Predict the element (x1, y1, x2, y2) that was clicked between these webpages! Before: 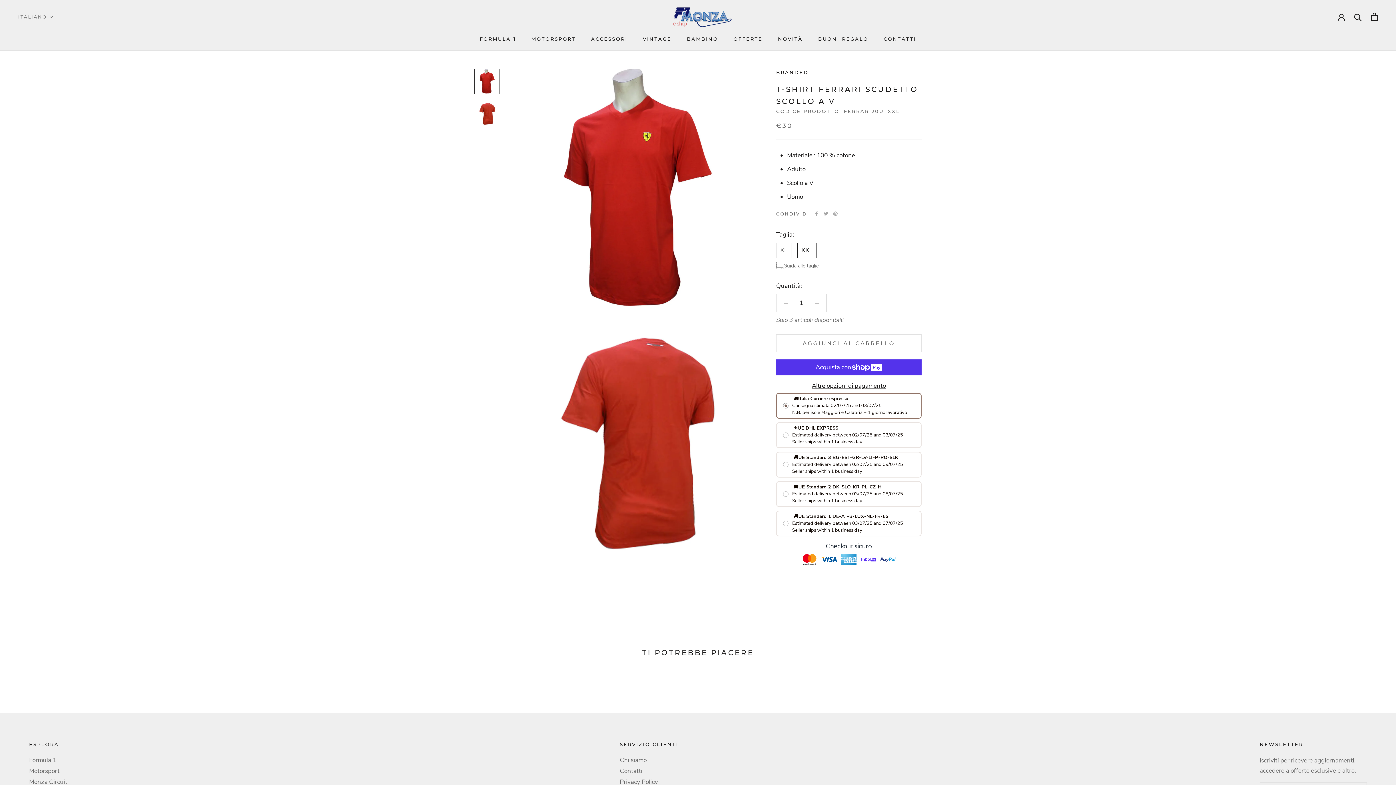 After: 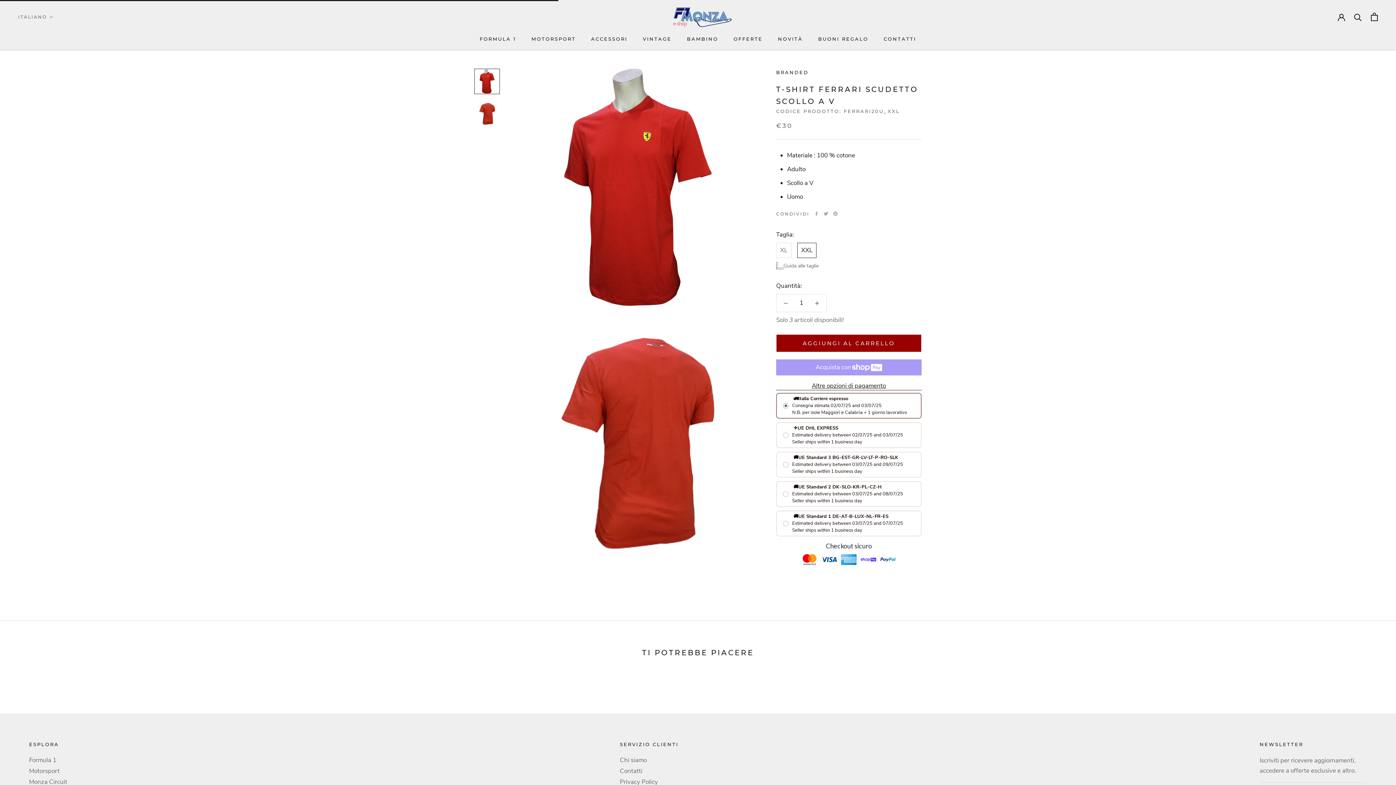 Action: label: AGGIUNGI AL CARRELLO bbox: (776, 334, 921, 352)